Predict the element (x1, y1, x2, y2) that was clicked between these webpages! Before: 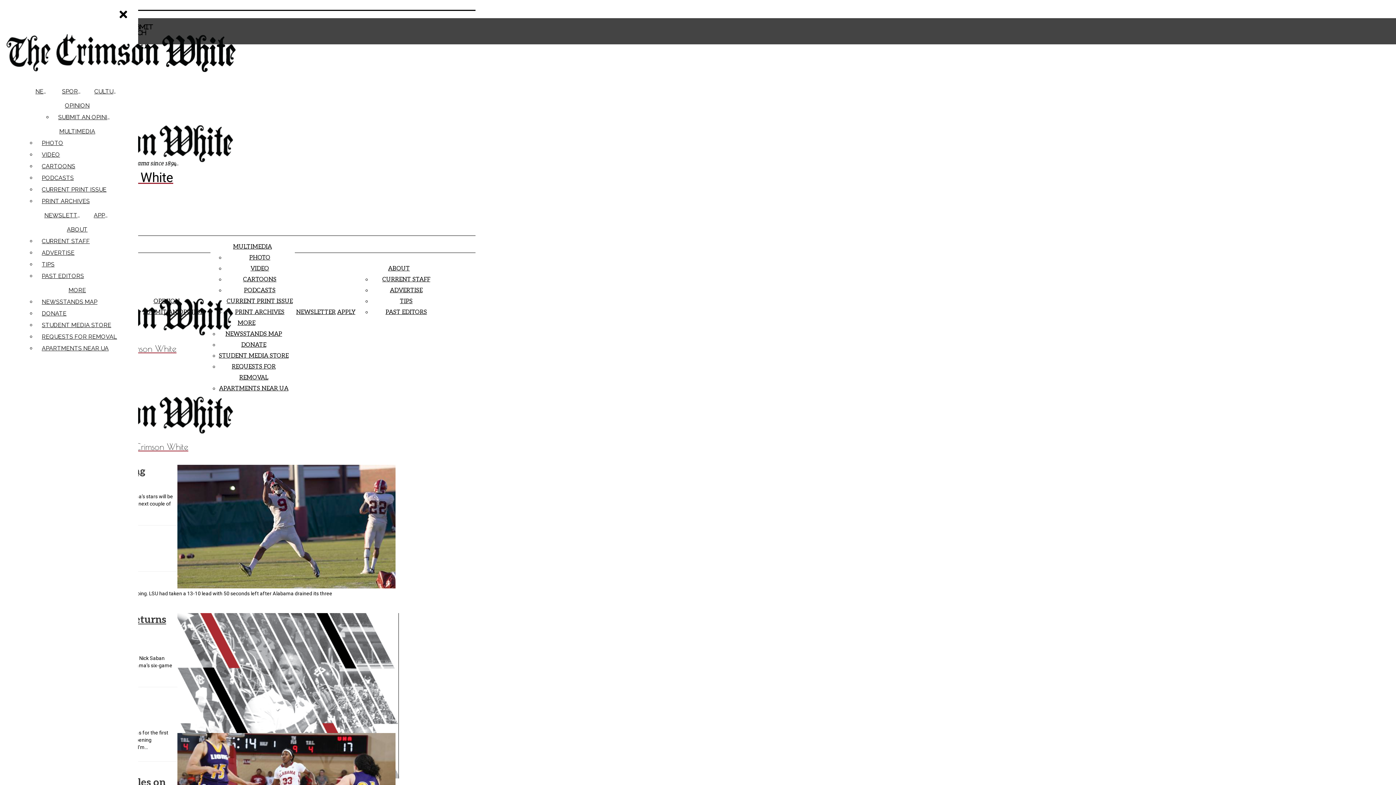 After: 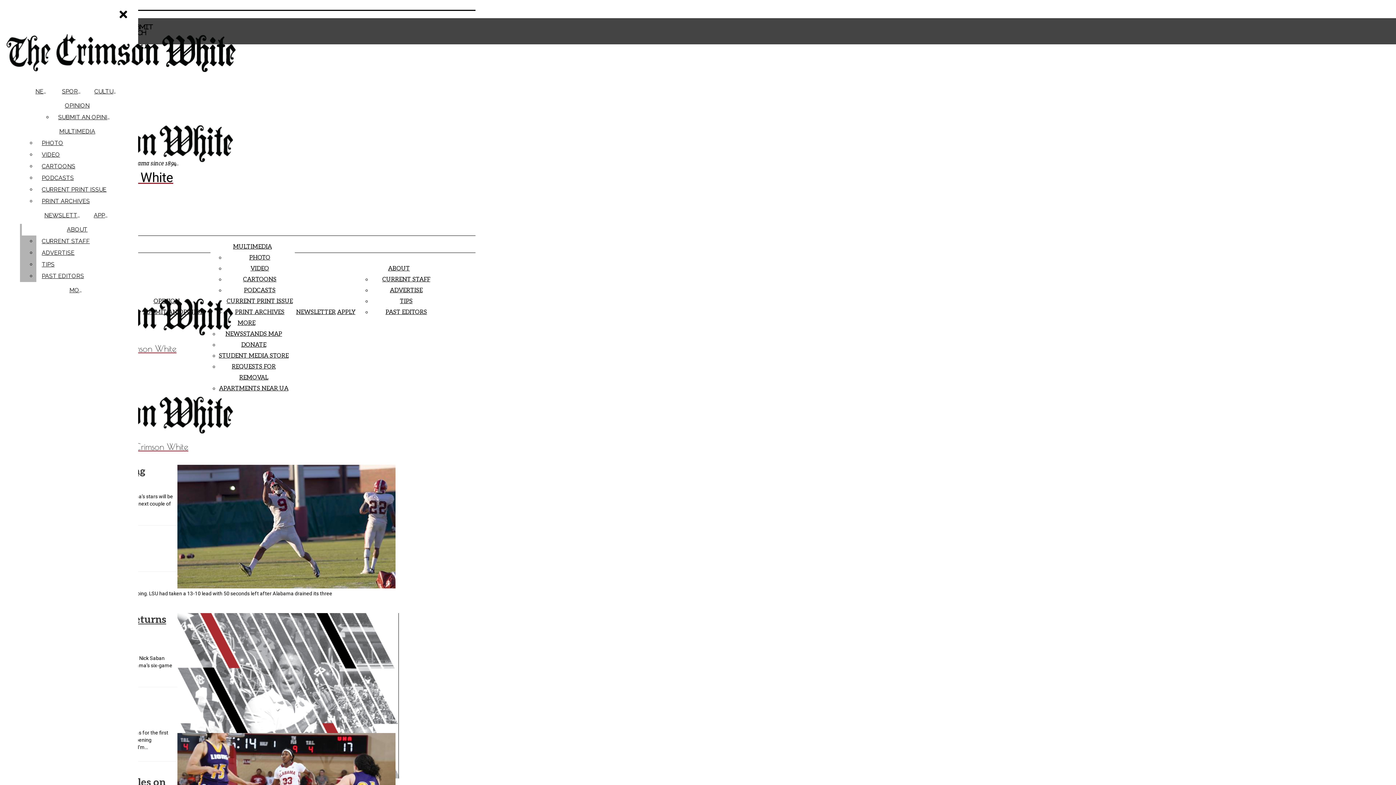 Action: label: ADVERTISE bbox: (38, 247, 132, 258)